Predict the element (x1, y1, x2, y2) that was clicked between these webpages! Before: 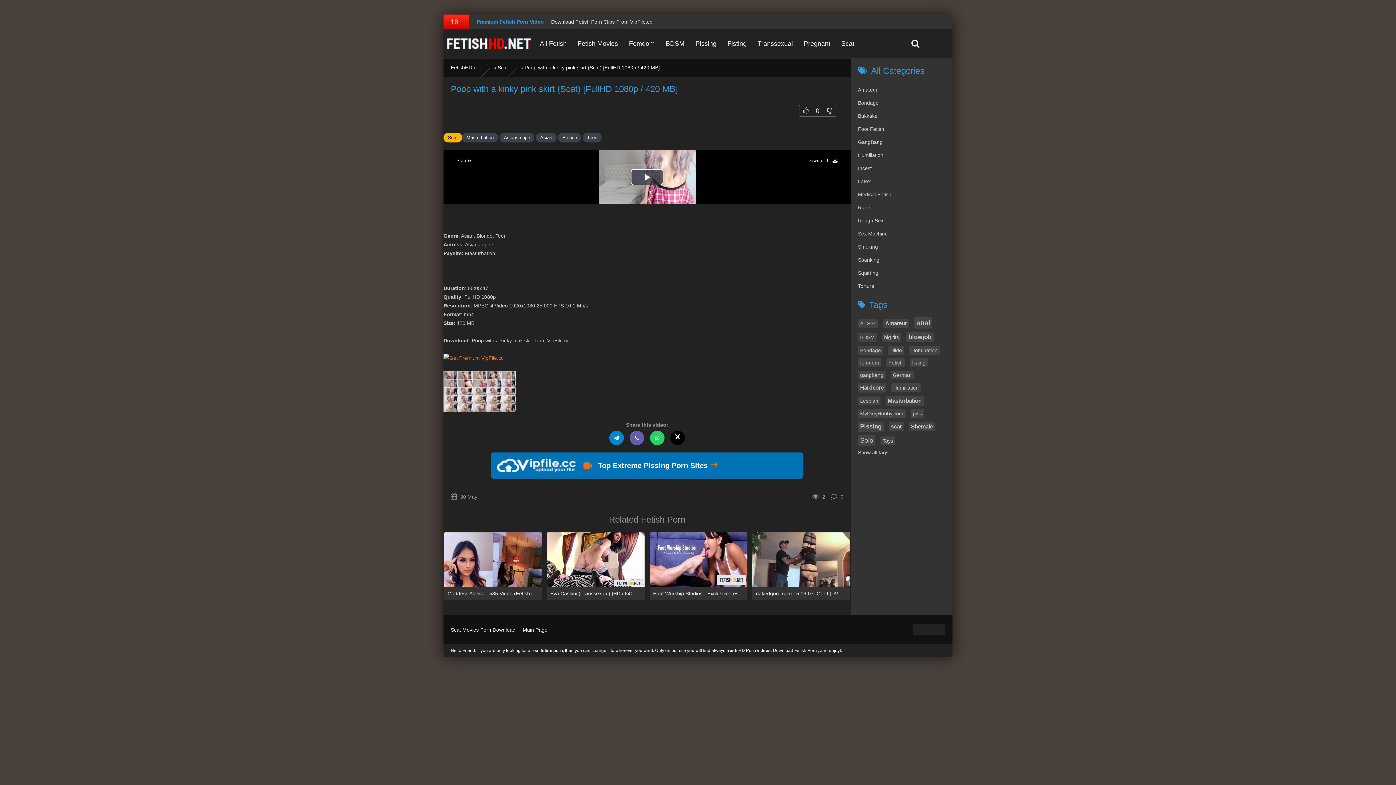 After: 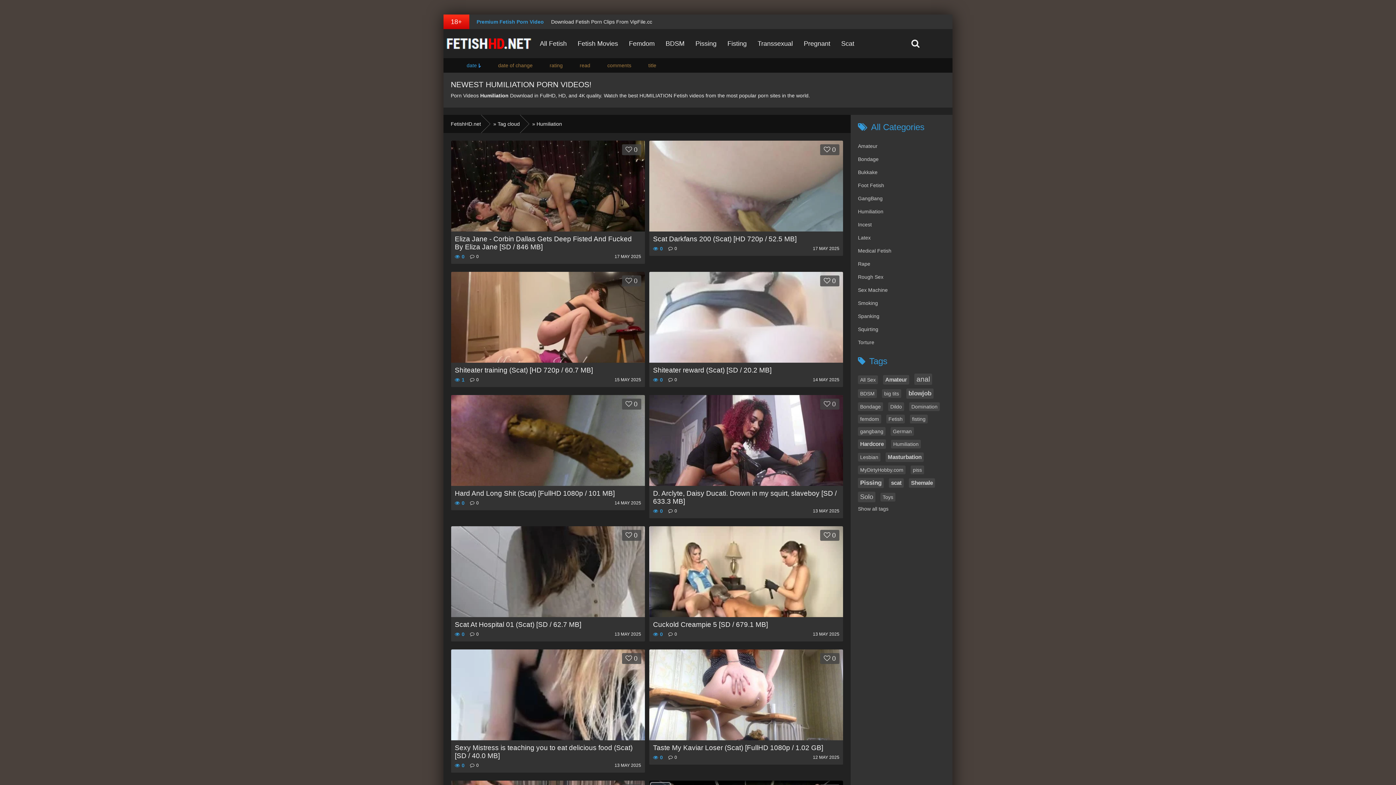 Action: label: Humiliation bbox: (893, 385, 918, 390)